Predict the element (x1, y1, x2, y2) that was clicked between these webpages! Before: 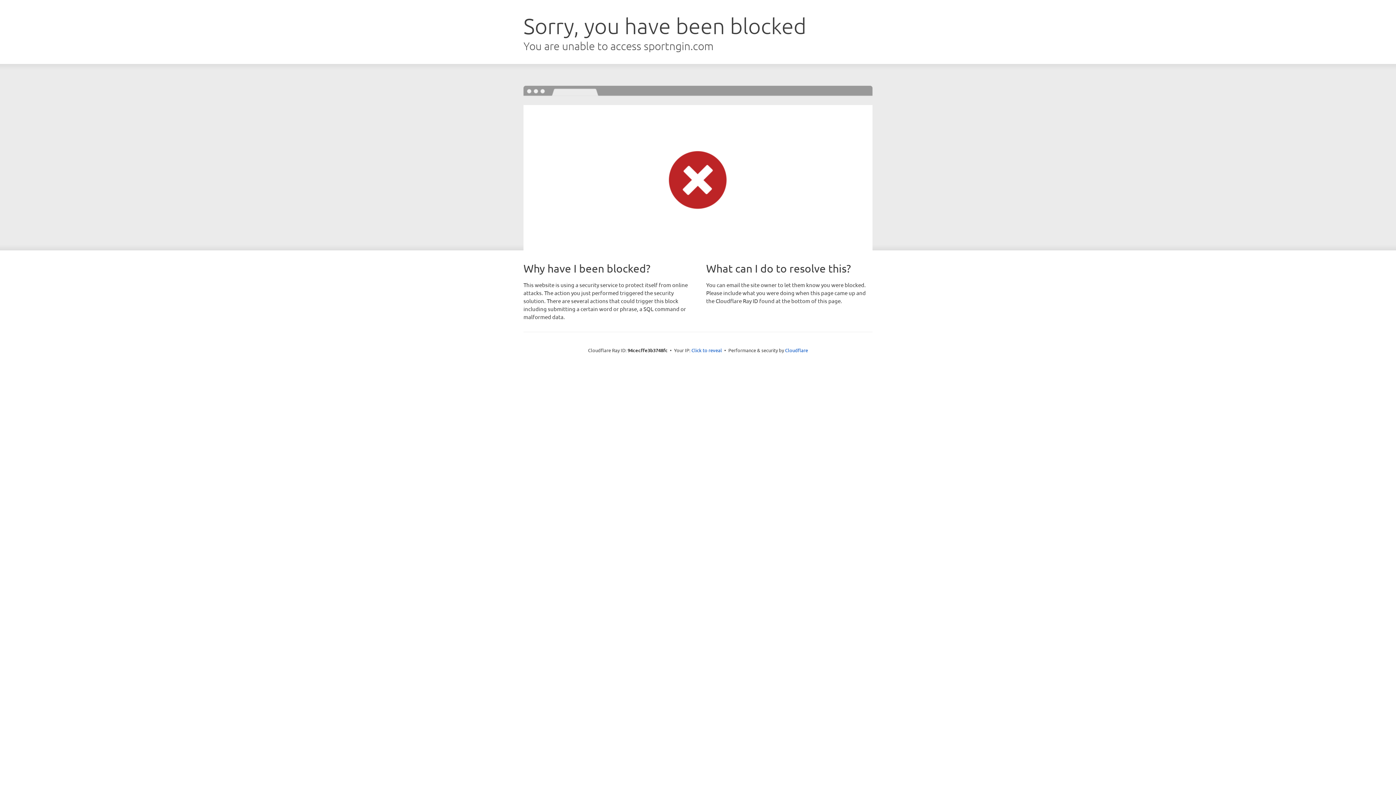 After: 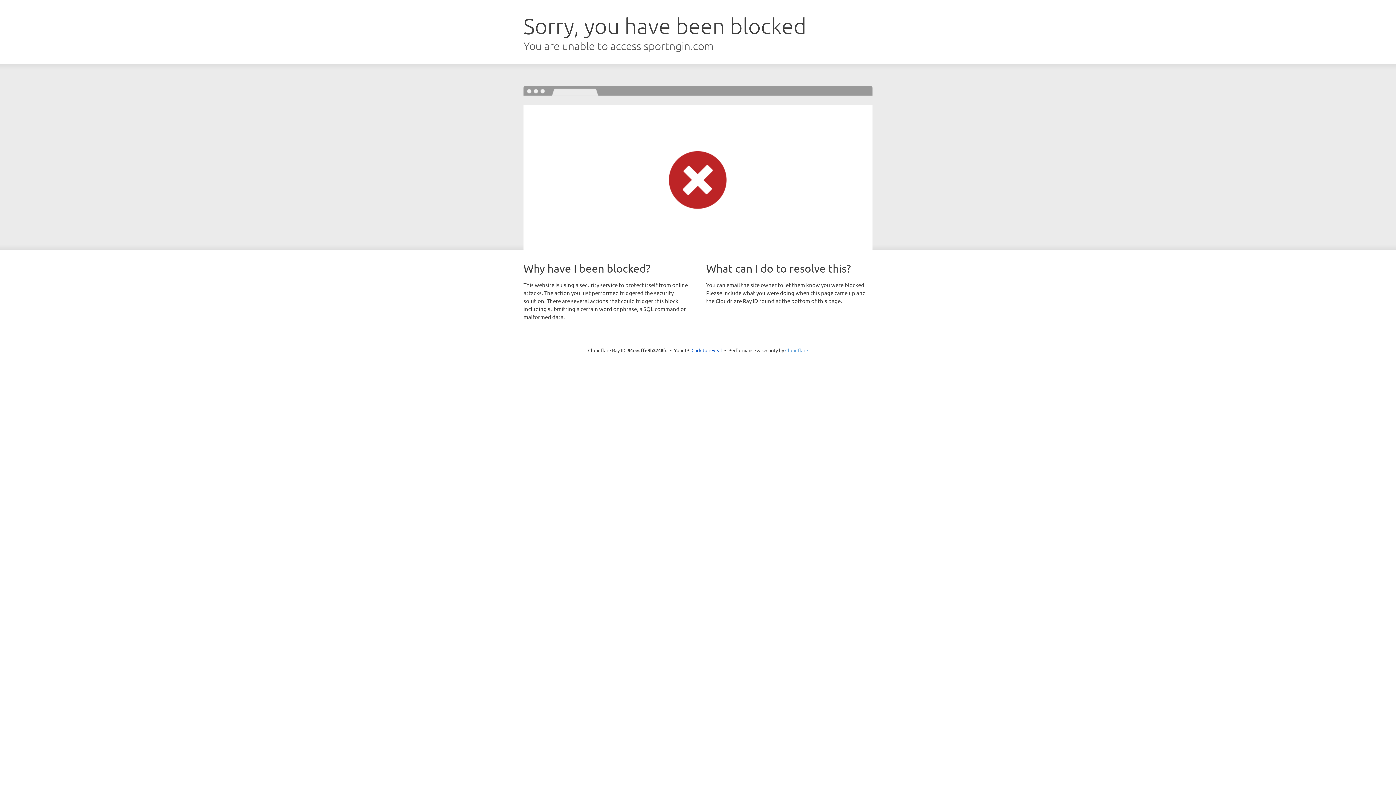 Action: label: Cloudflare bbox: (785, 347, 808, 353)